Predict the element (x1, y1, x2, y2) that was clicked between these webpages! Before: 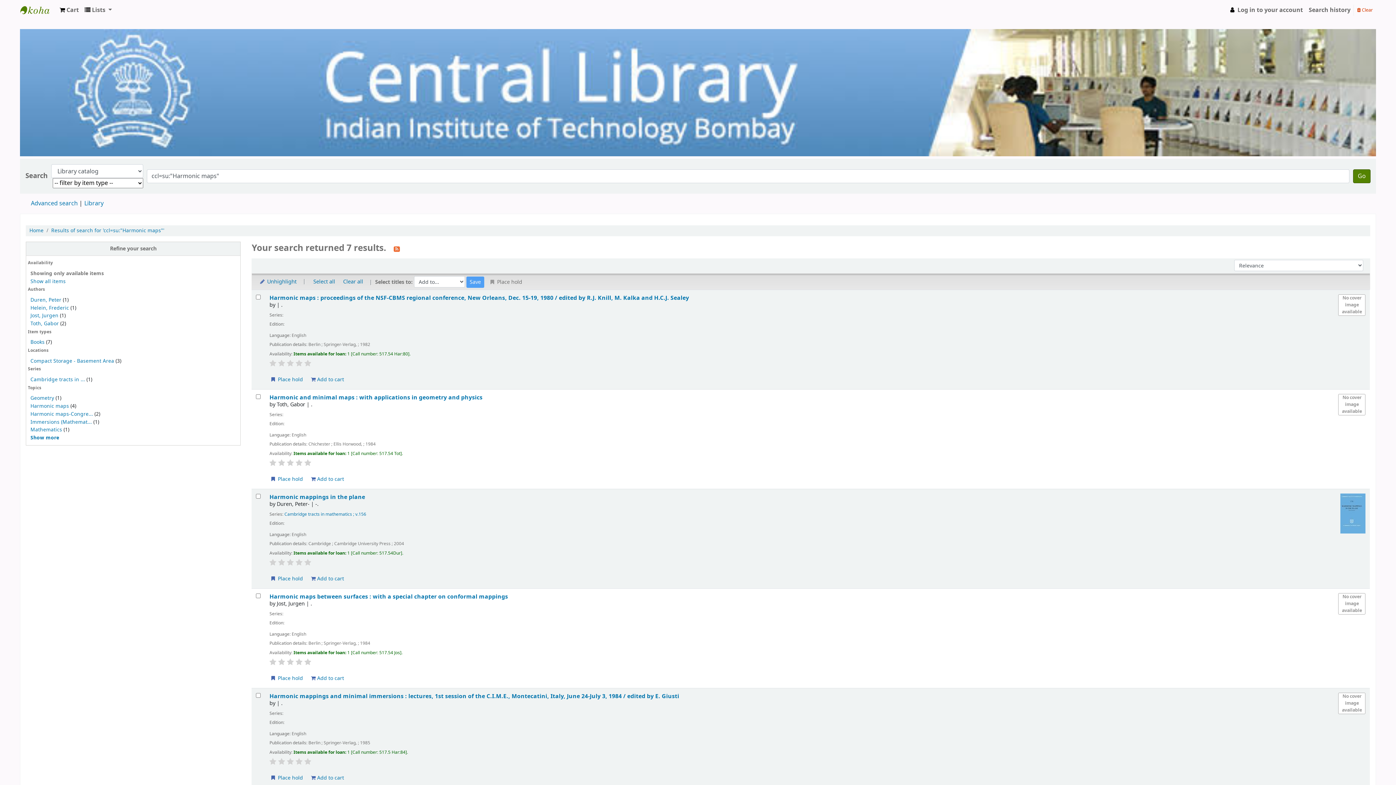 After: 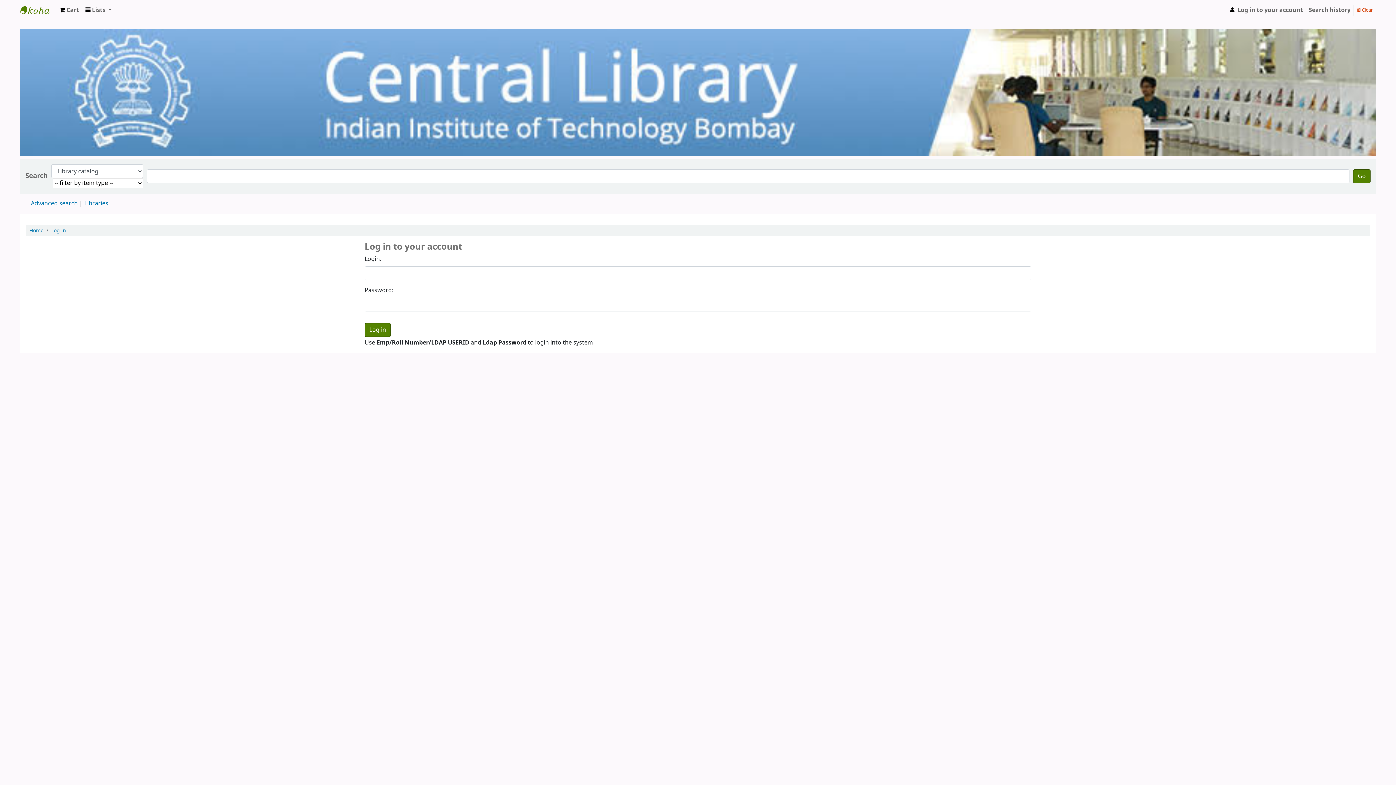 Action: bbox: (269, 473, 306, 485) label:  Place hold